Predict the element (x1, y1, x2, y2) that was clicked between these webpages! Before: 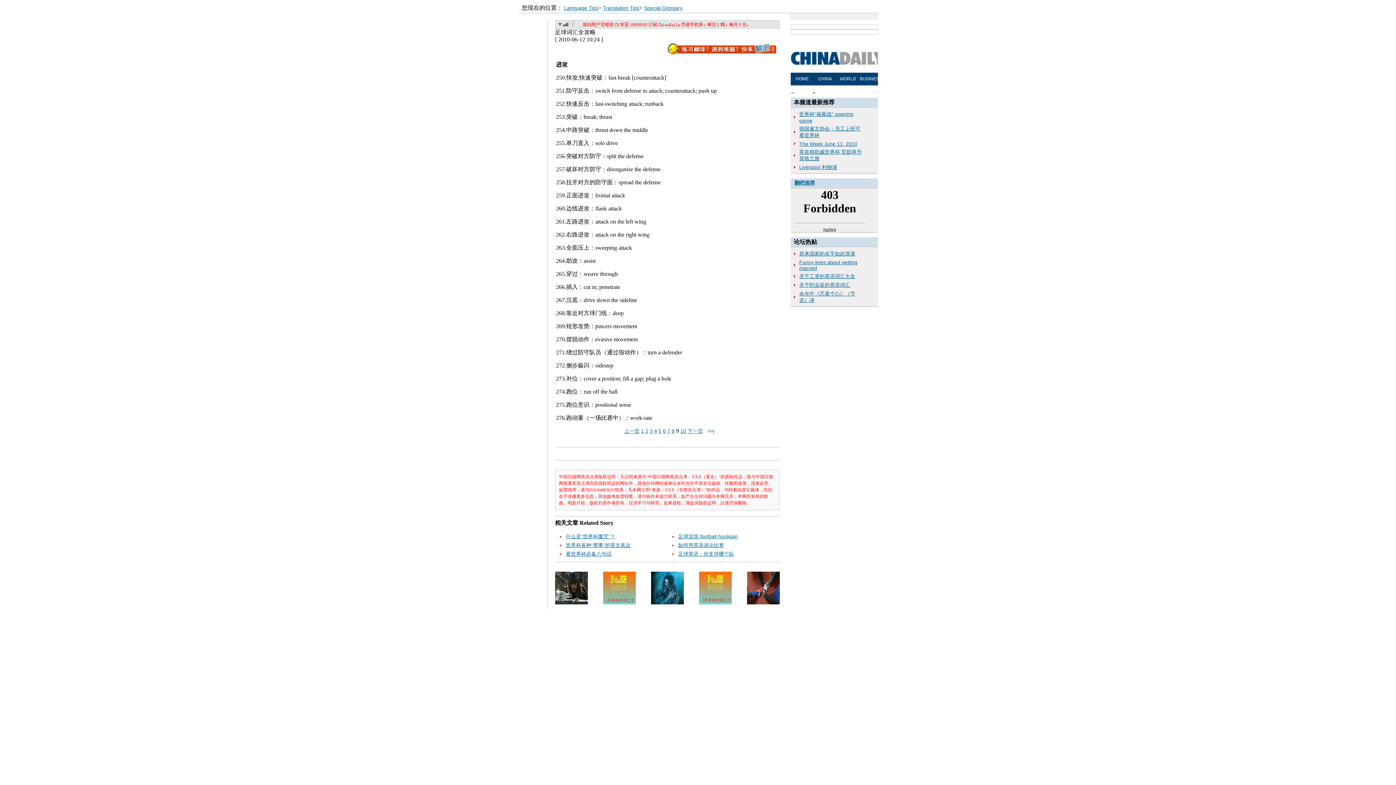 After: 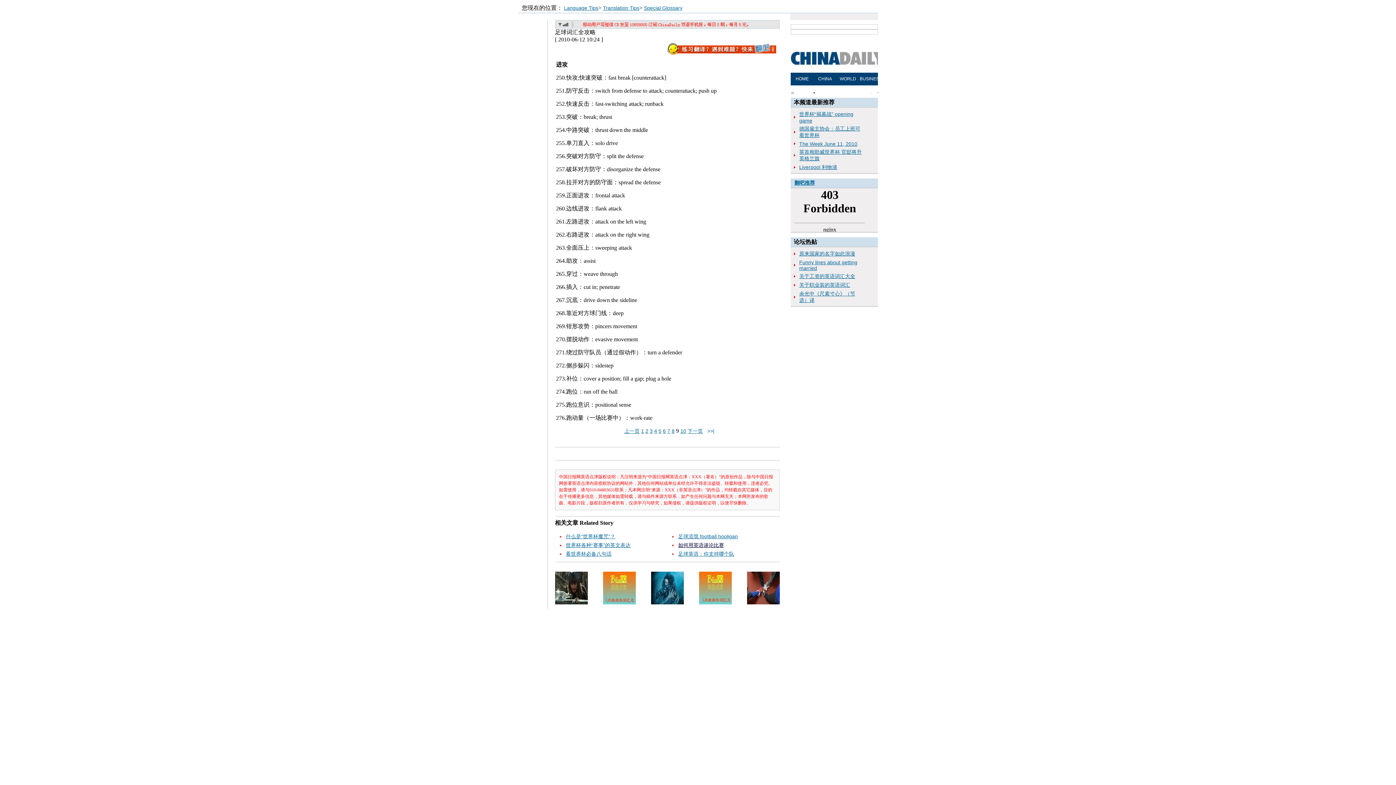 Action: label: 如何用英语谈论比赛 bbox: (678, 542, 724, 548)